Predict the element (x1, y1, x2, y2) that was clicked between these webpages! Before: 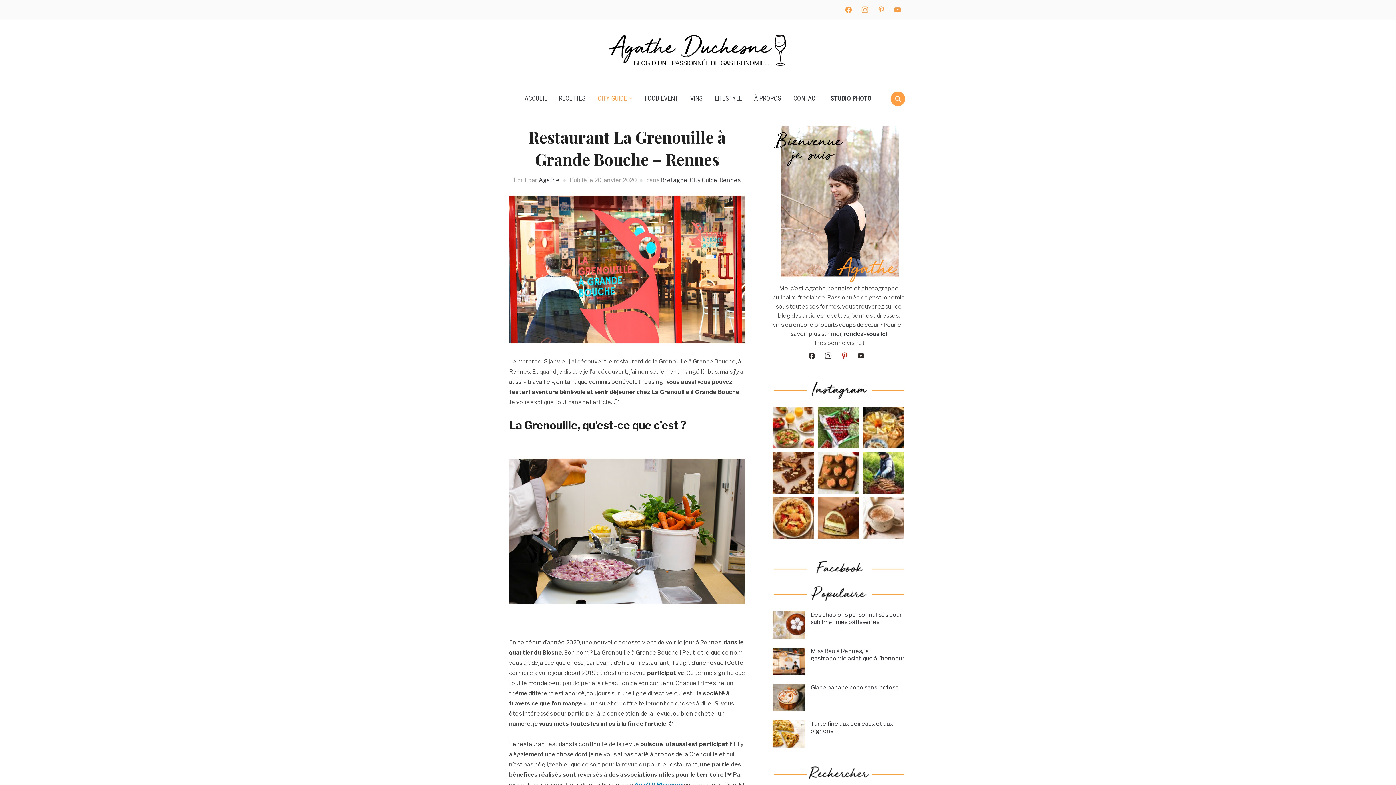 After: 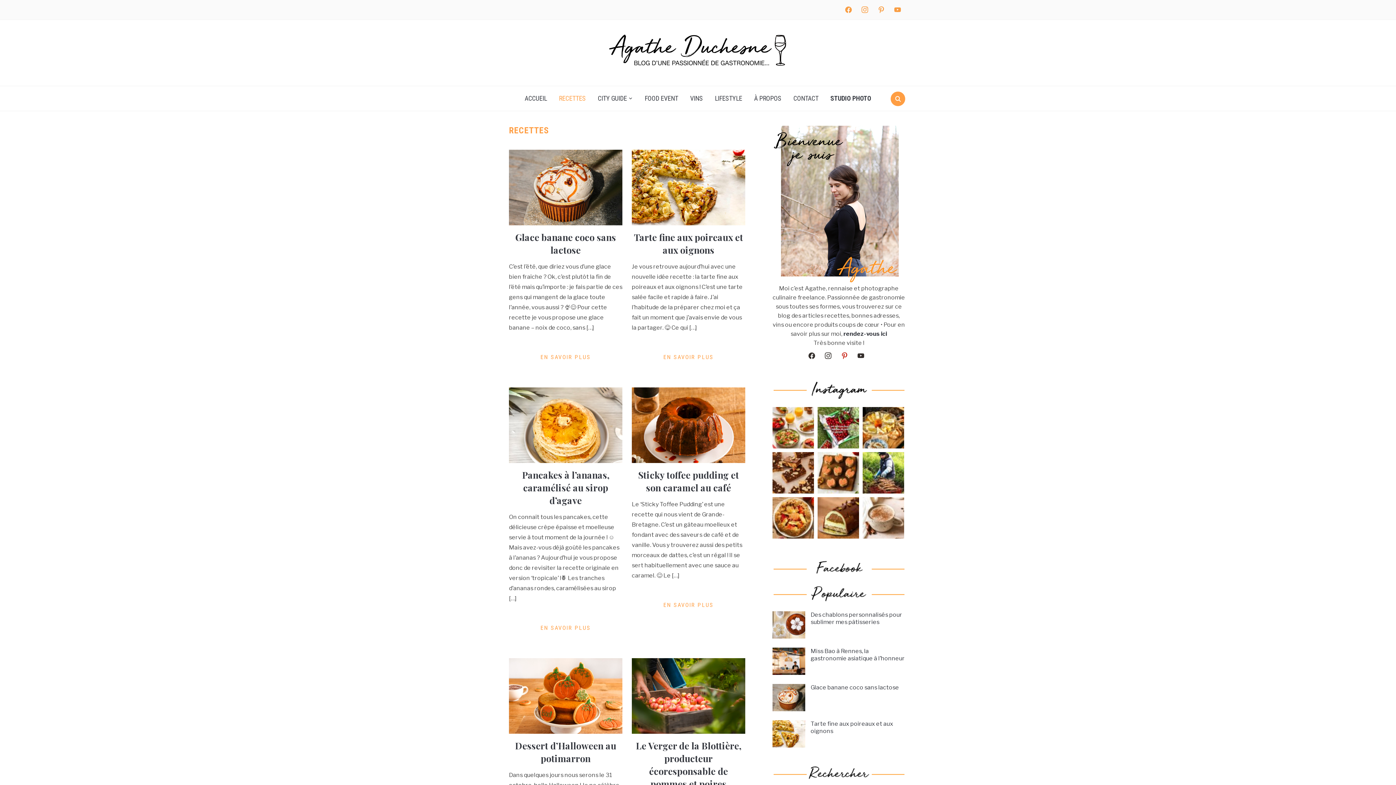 Action: label: RECETTES bbox: (553, 89, 591, 107)